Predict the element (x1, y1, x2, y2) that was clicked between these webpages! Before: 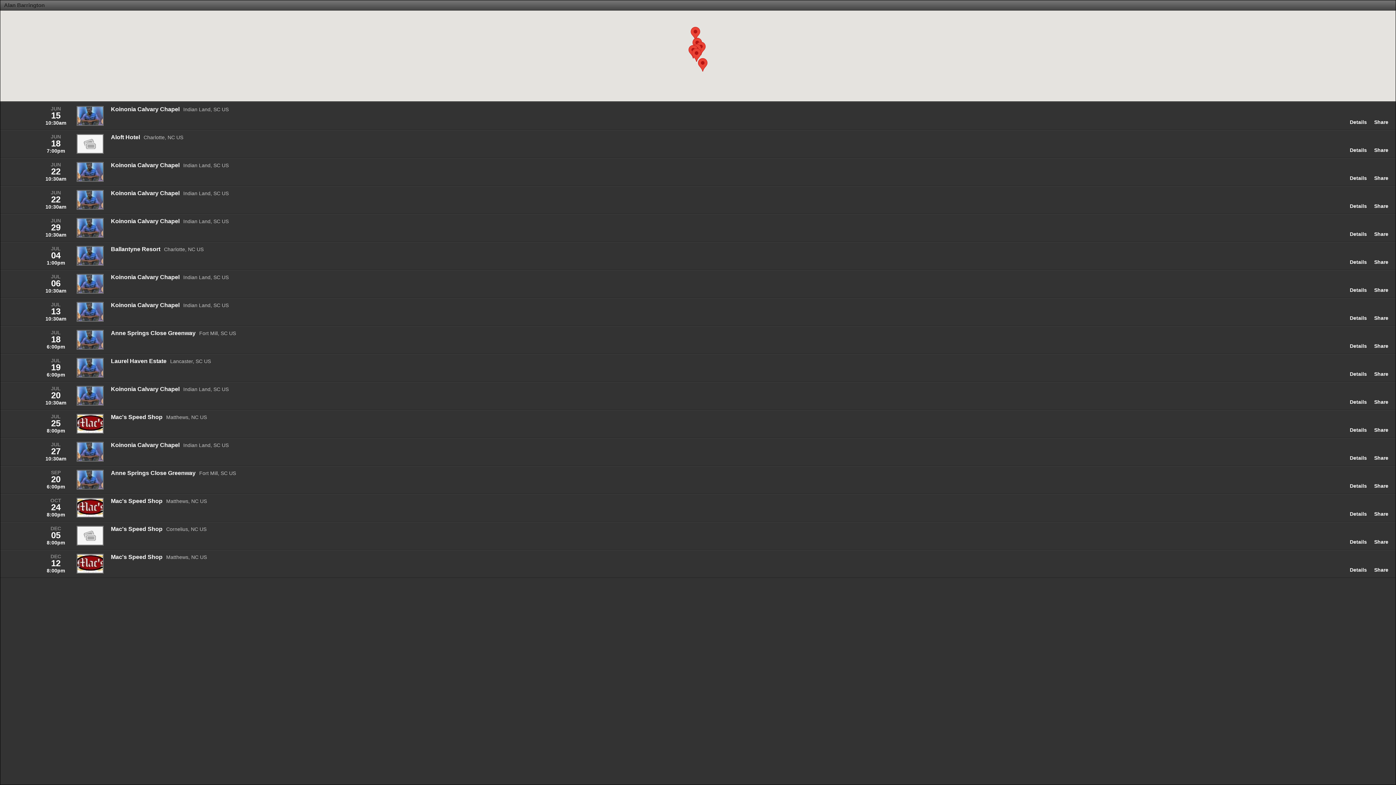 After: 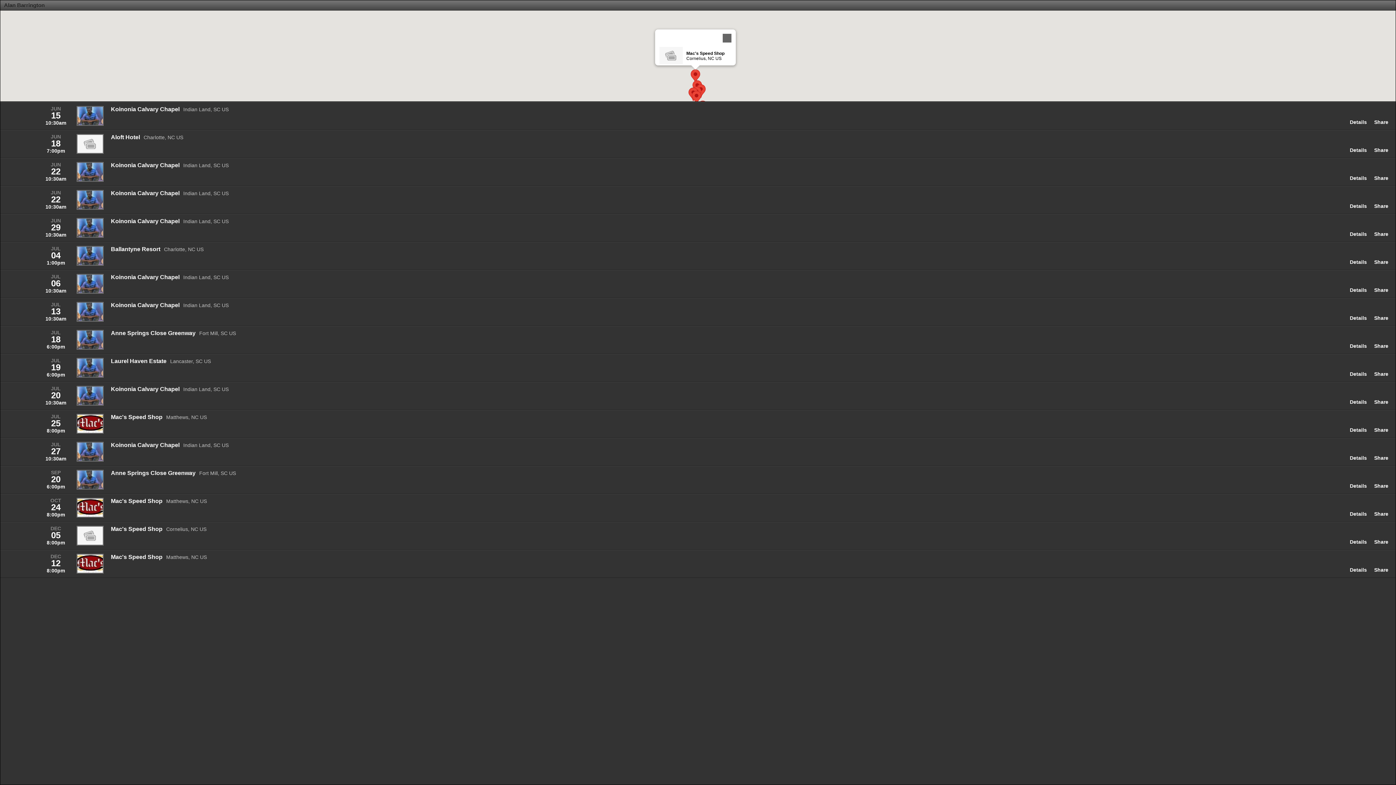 Action: label: Mac&#39;s Speed Shop (35.4790001, -80.8844986) bbox: (690, 26, 700, 40)